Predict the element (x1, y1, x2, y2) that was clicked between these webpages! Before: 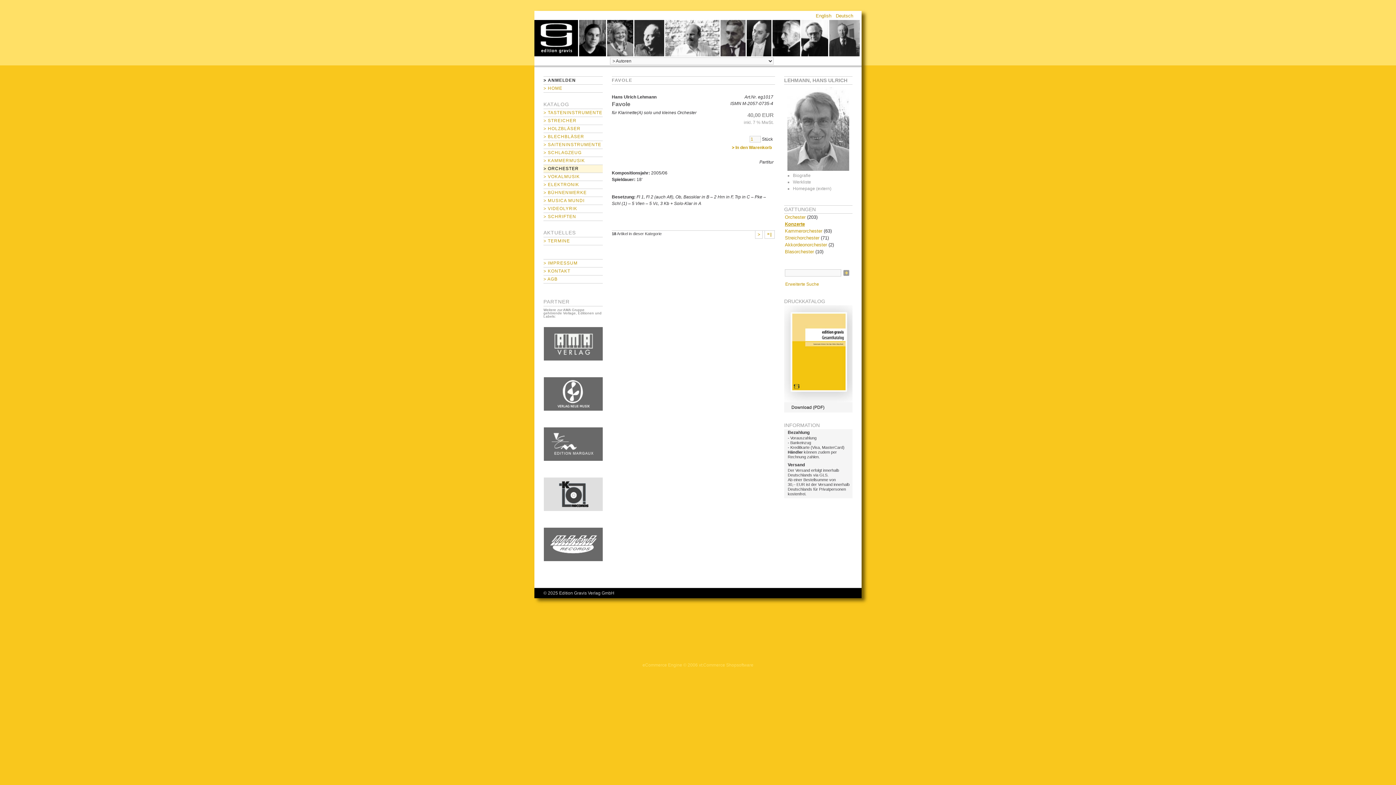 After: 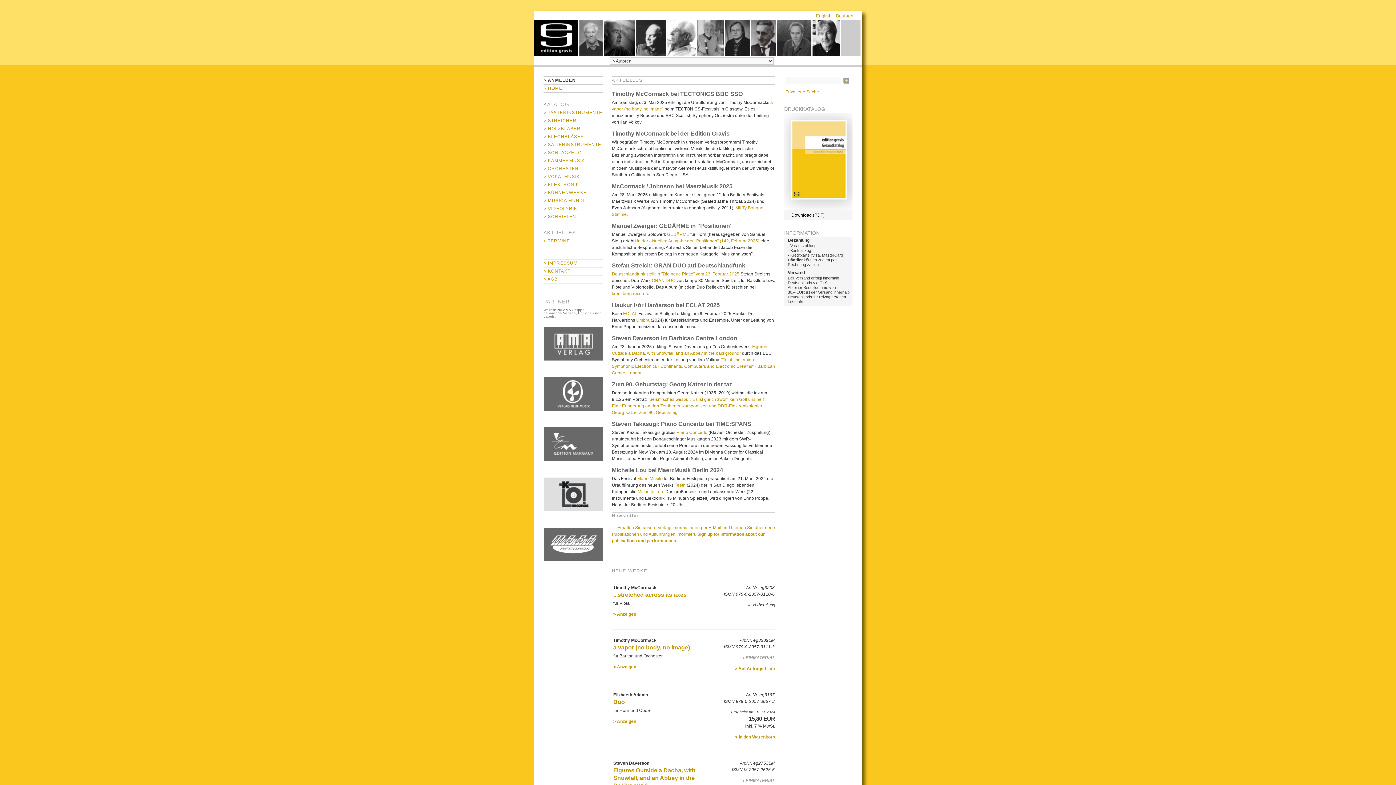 Action: bbox: (543, 84, 602, 92) label: > HOME